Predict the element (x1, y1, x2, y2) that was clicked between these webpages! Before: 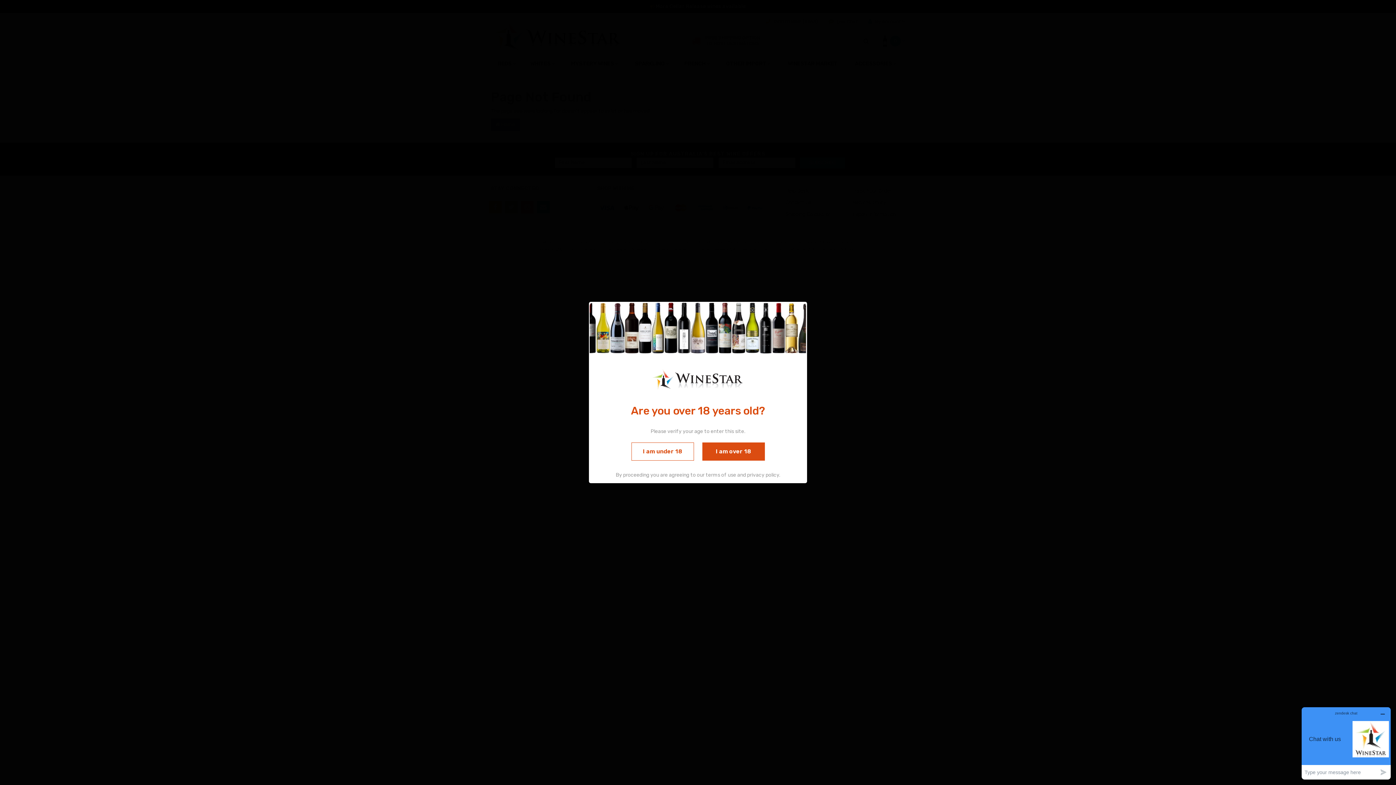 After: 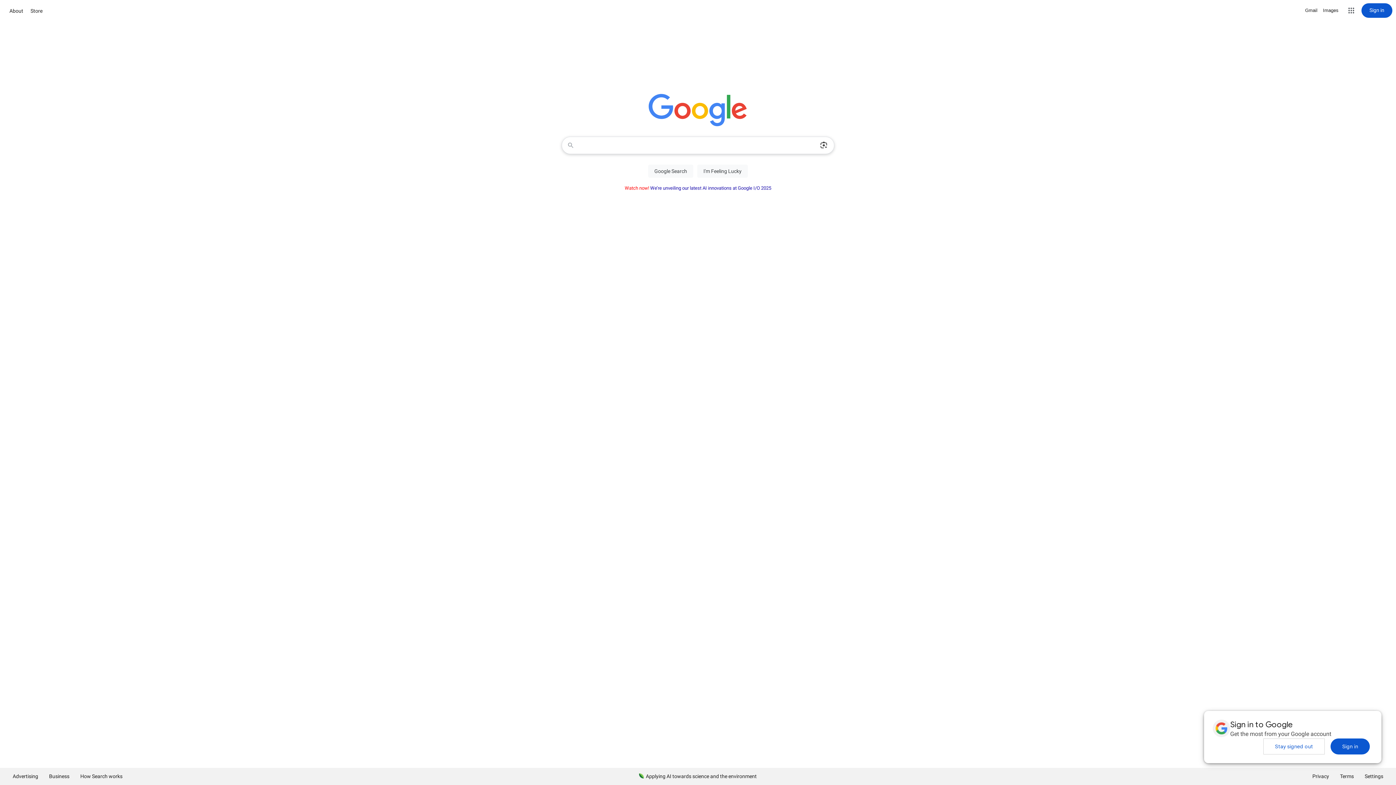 Action: bbox: (631, 442, 694, 460) label: I am under 18